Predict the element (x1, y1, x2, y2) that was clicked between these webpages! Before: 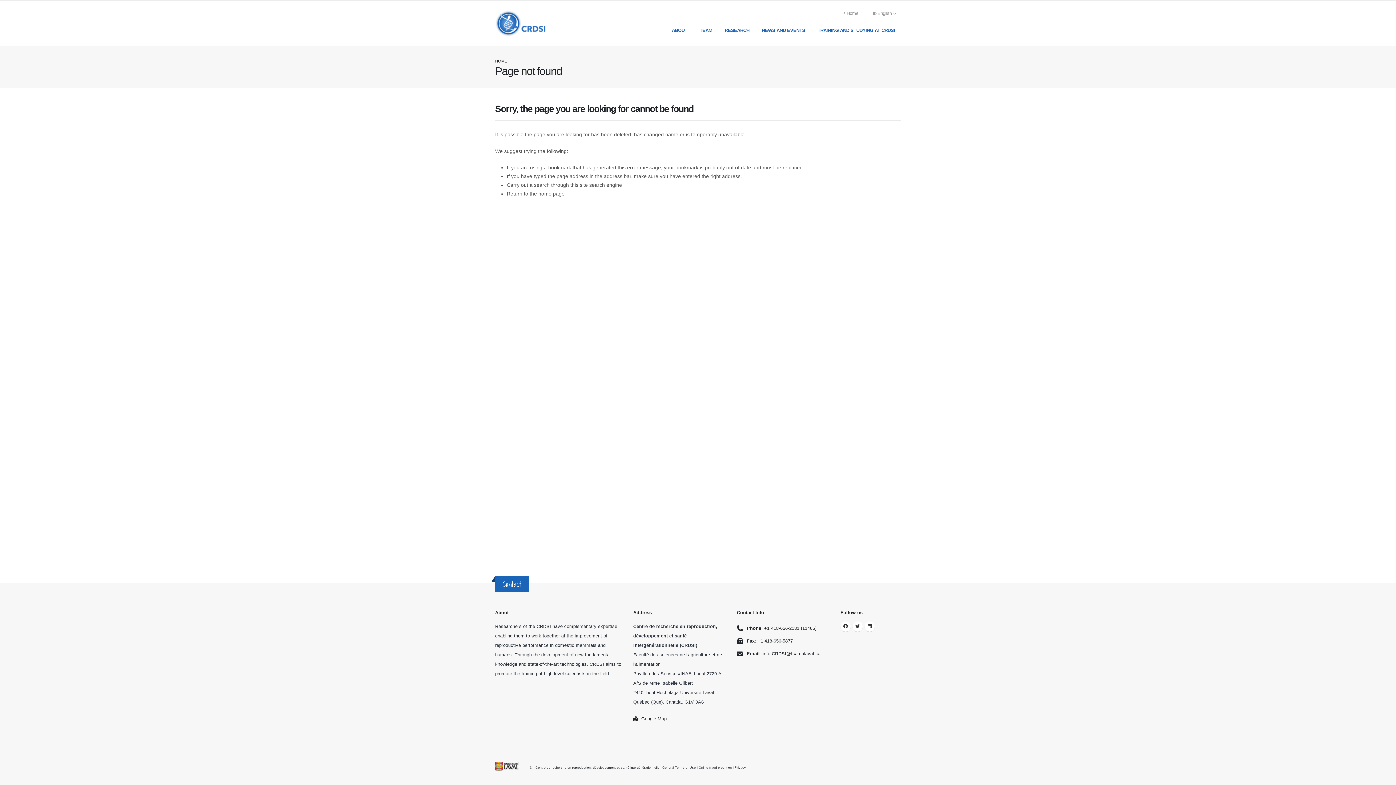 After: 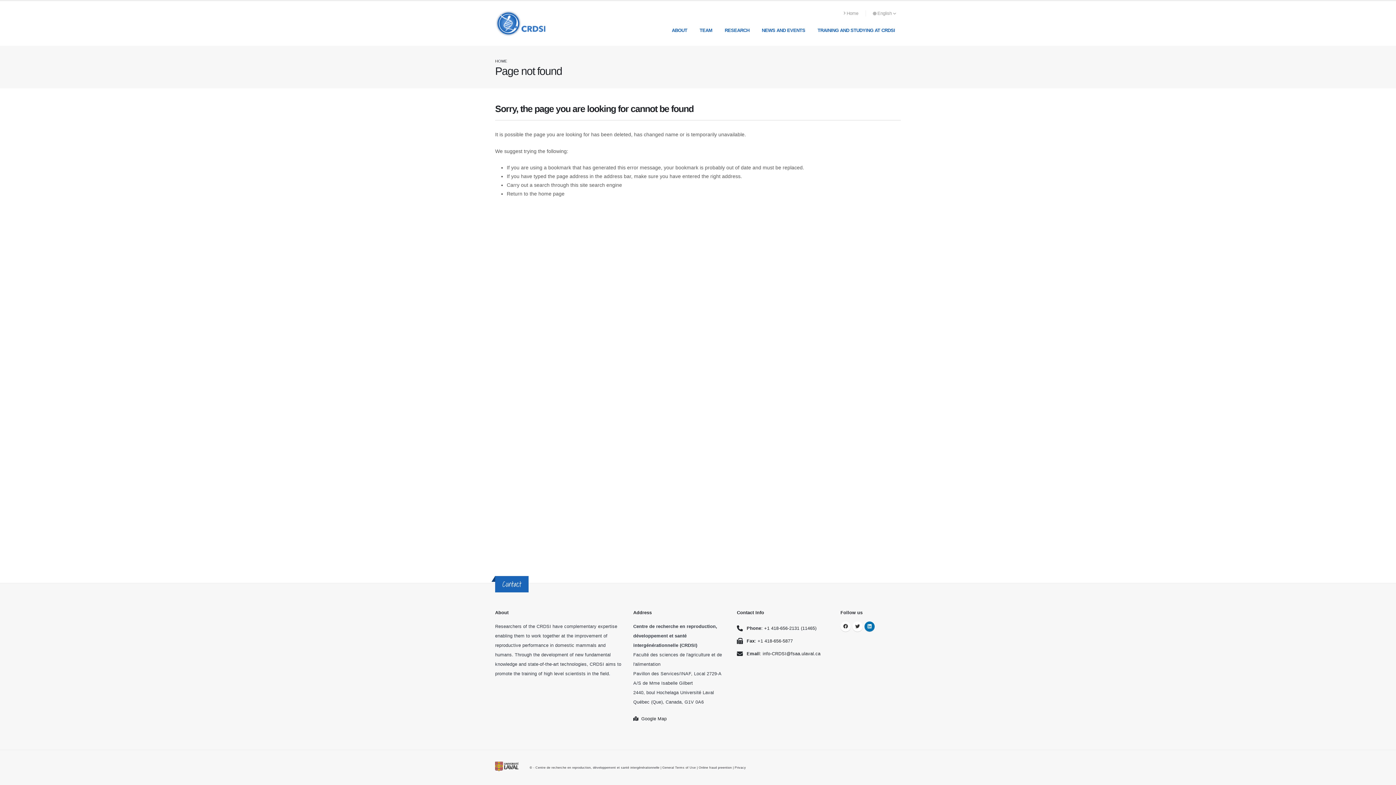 Action: bbox: (864, 621, 874, 632)